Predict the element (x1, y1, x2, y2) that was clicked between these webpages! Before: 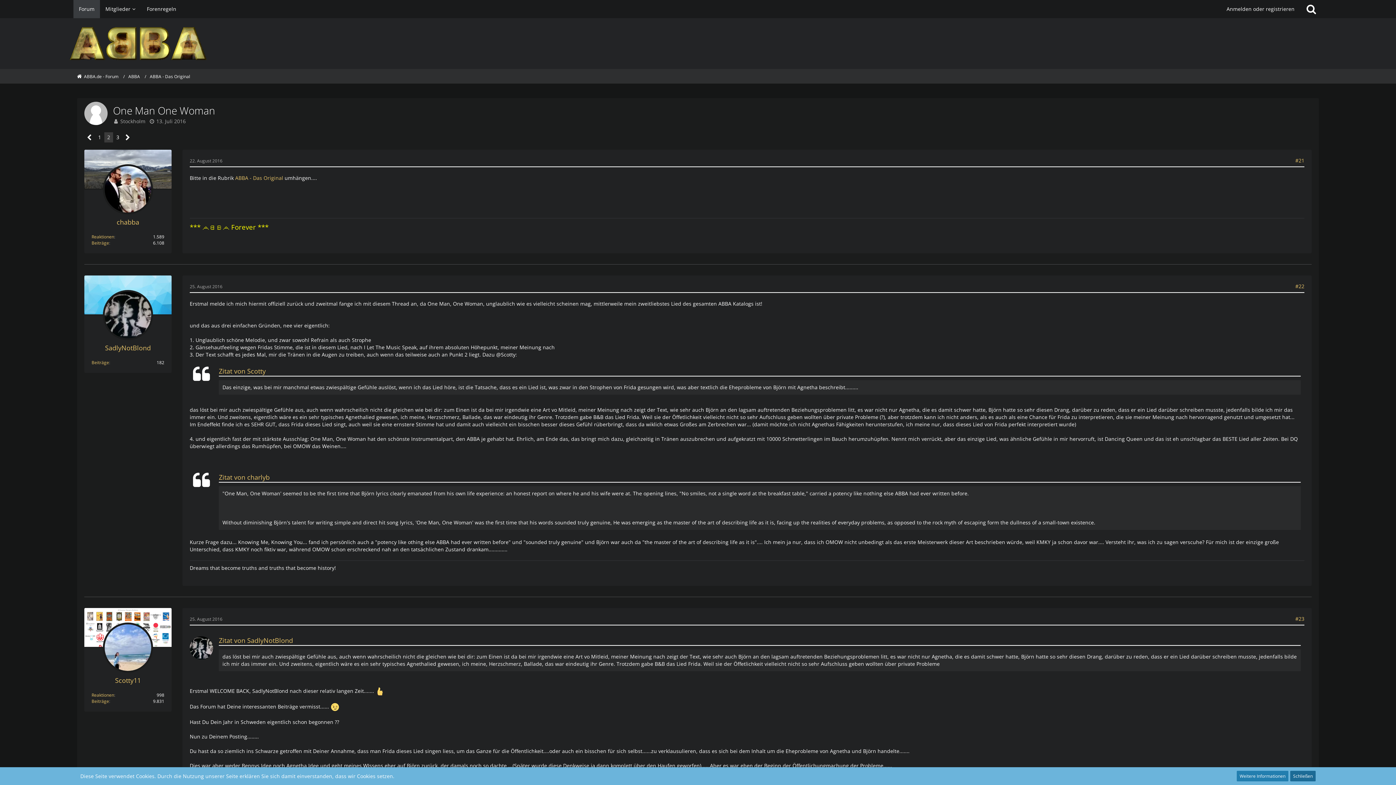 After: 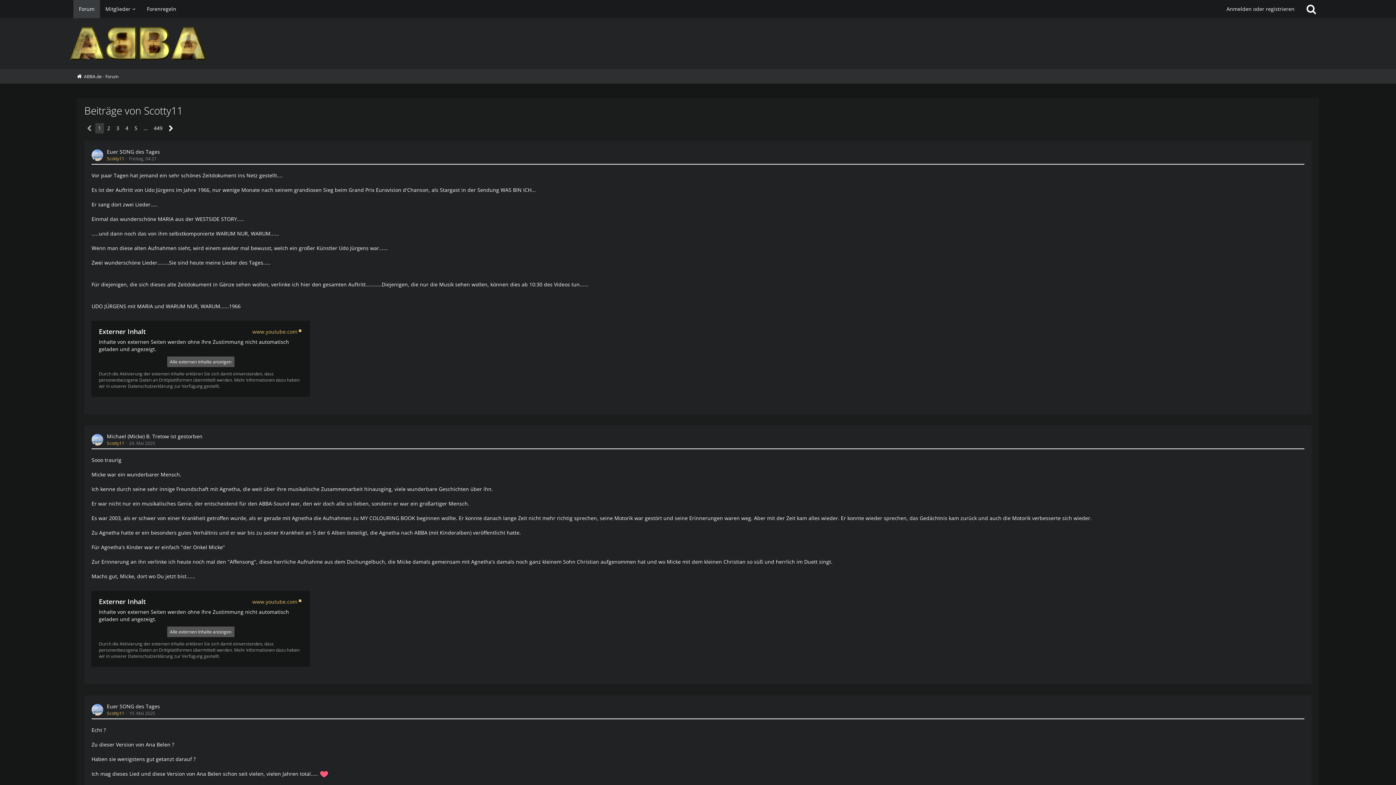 Action: label: Beiträge von Scotty11 bbox: (91, 698, 109, 704)